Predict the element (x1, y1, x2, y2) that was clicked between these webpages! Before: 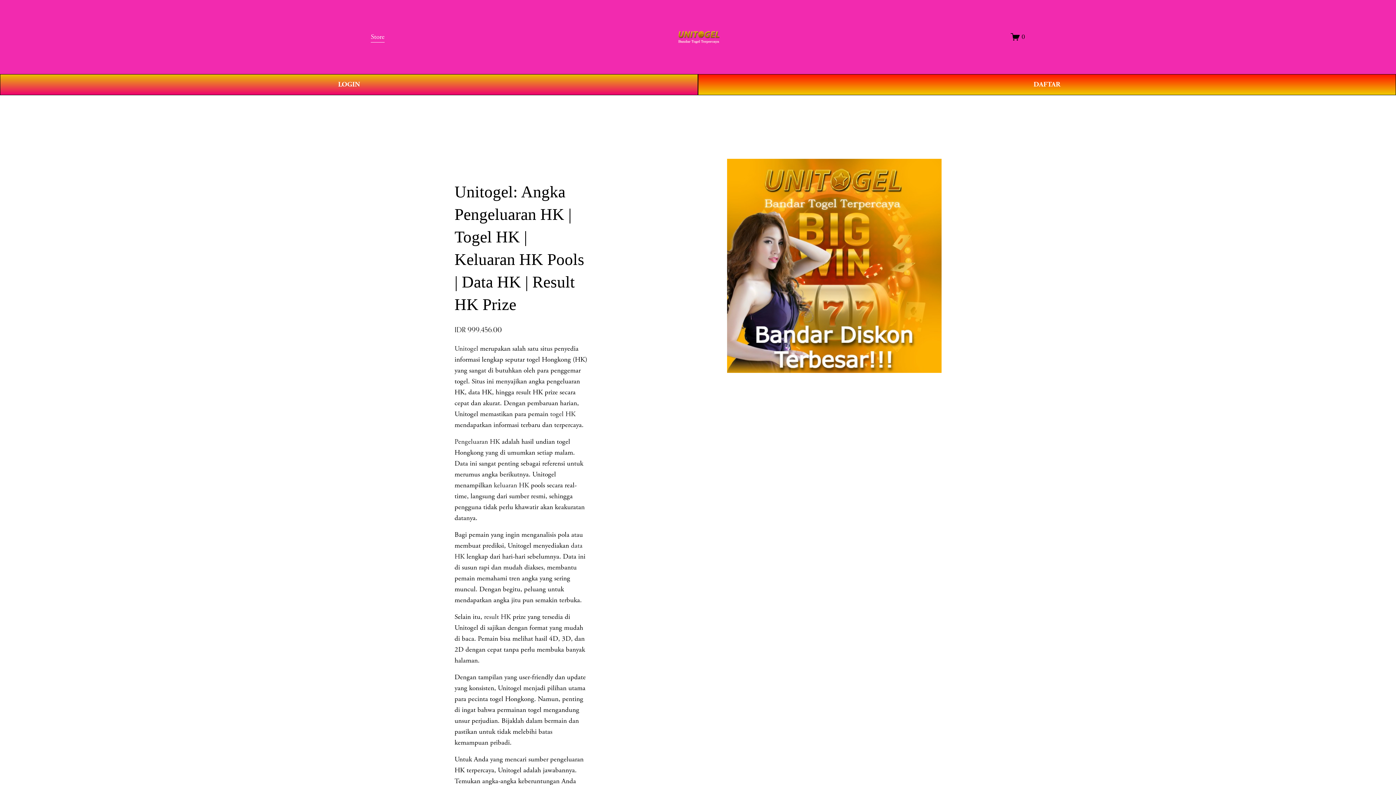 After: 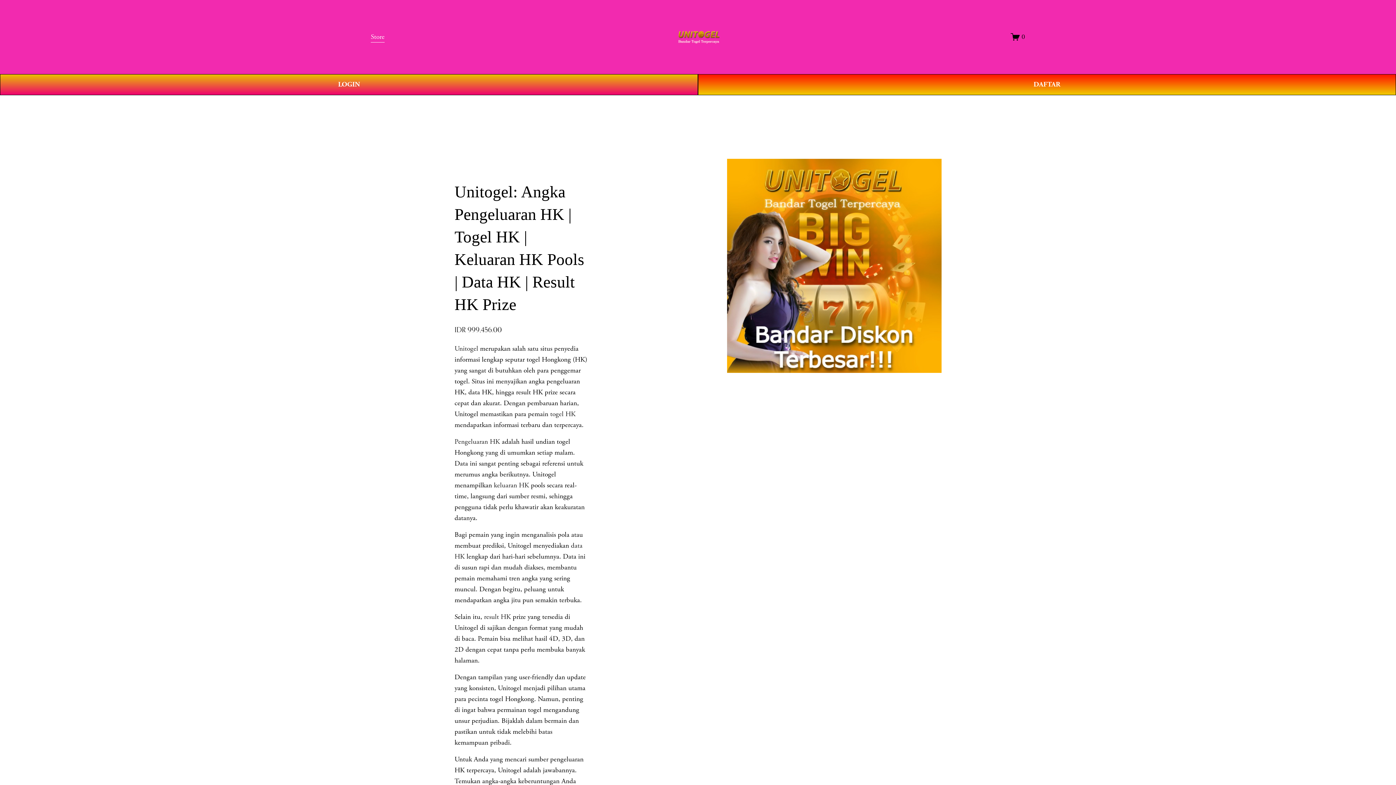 Action: bbox: (454, 437, 500, 446) label: Pengeluaran HK